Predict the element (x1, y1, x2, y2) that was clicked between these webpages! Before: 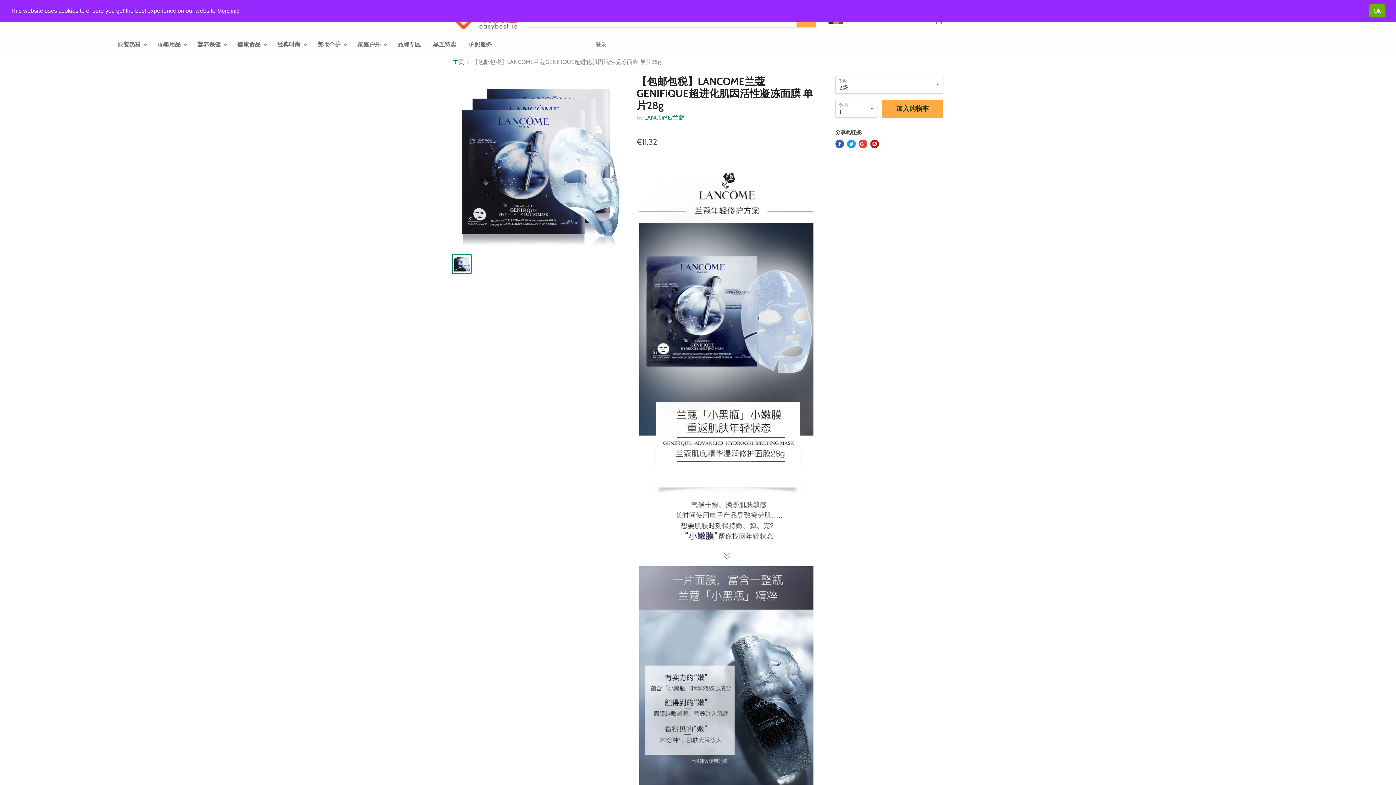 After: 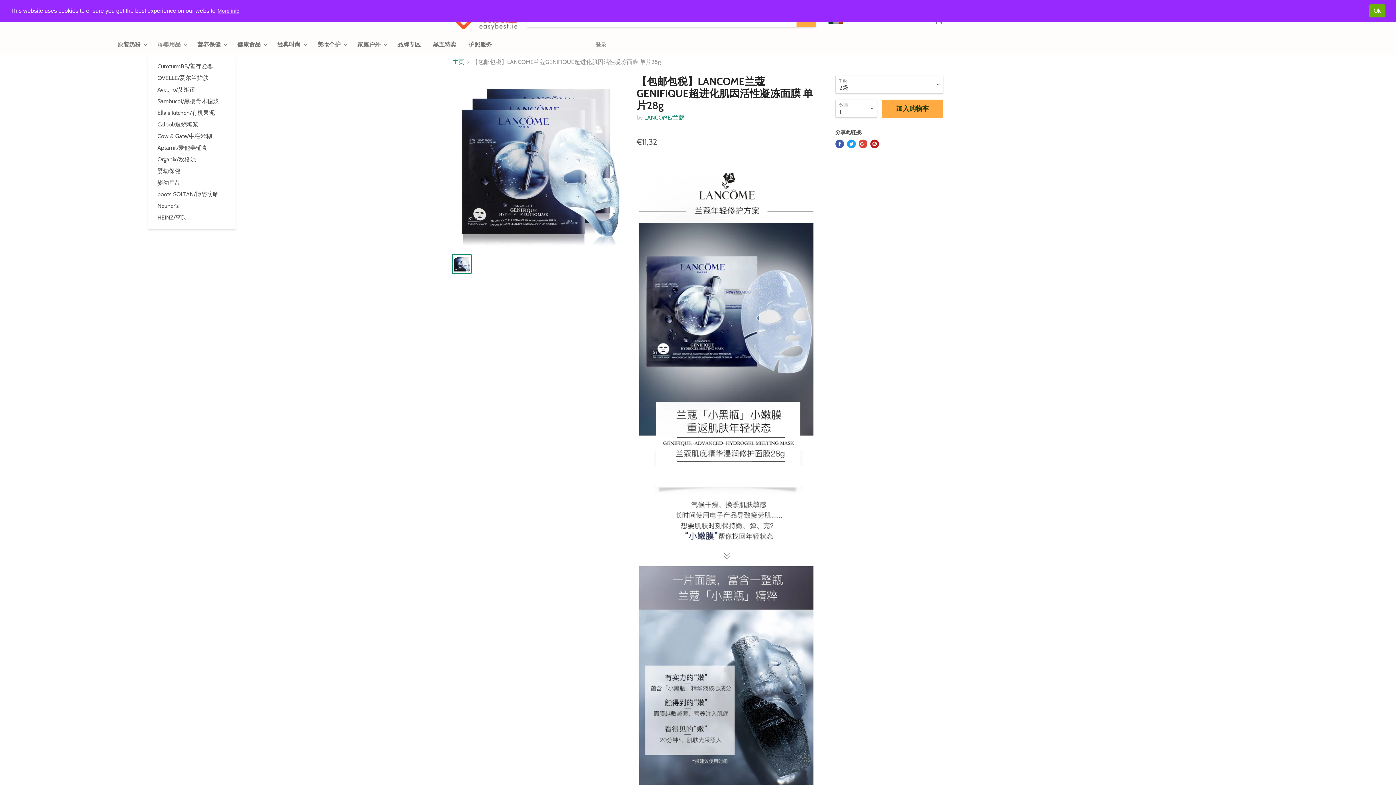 Action: bbox: (152, 37, 190, 52) label: 母婴用品 